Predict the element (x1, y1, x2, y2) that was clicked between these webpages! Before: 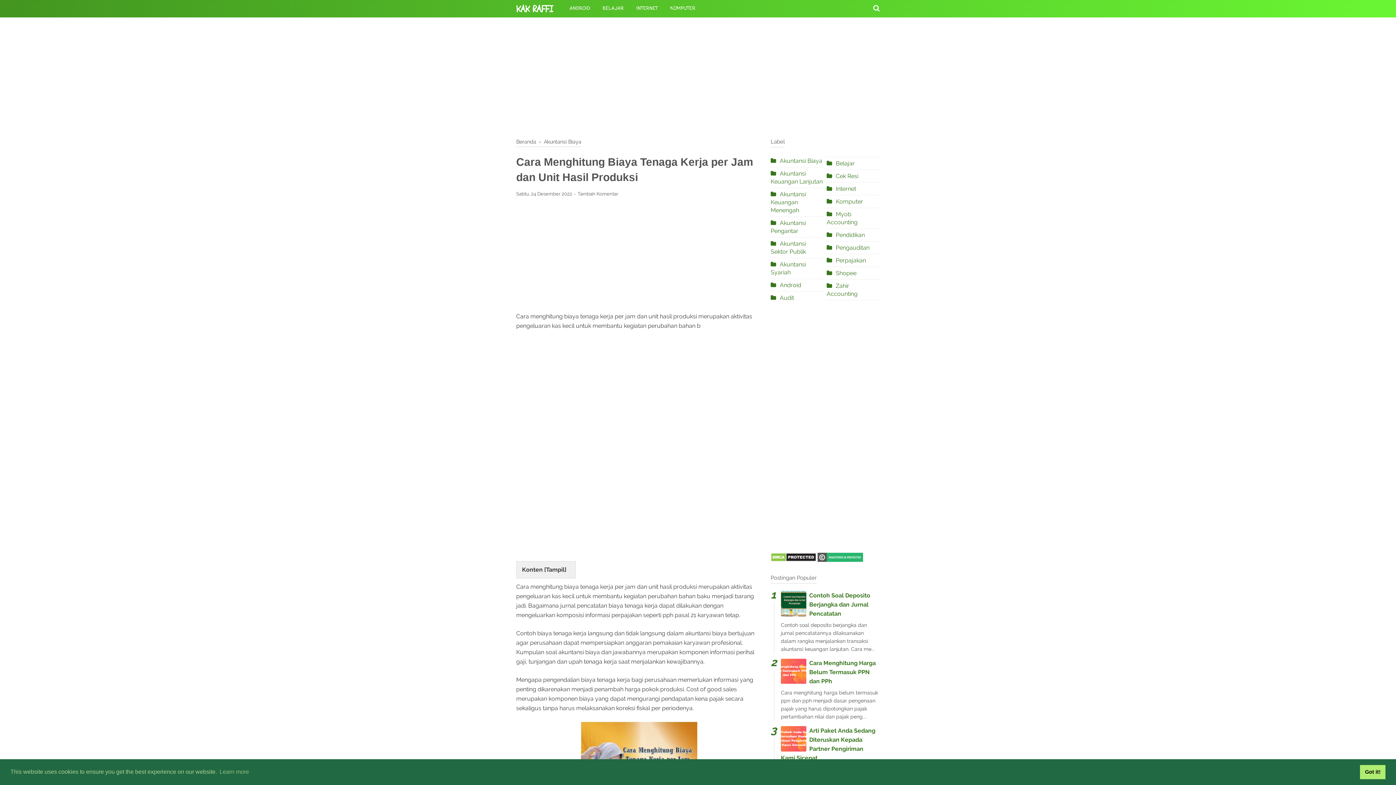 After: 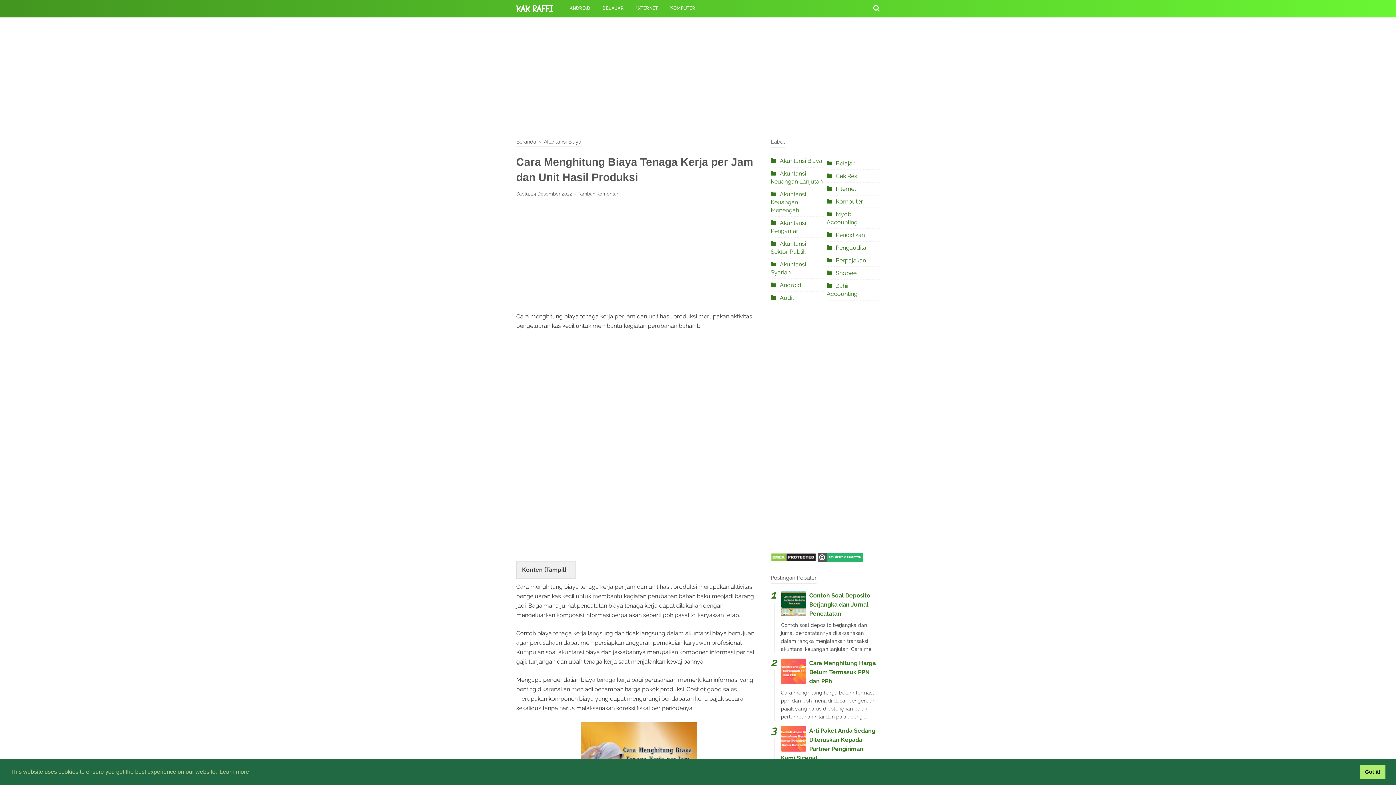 Action: bbox: (218, 766, 250, 777) label: learn more about cookies